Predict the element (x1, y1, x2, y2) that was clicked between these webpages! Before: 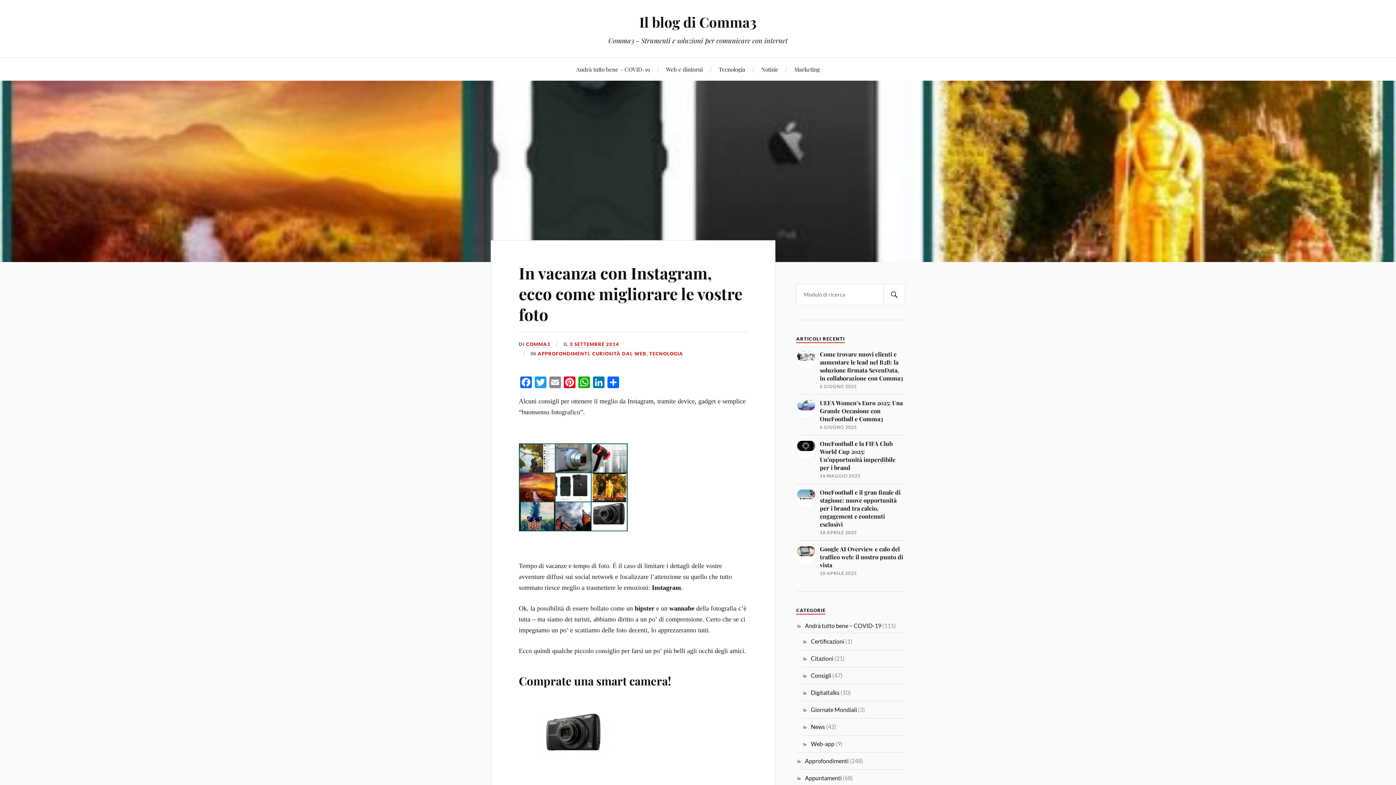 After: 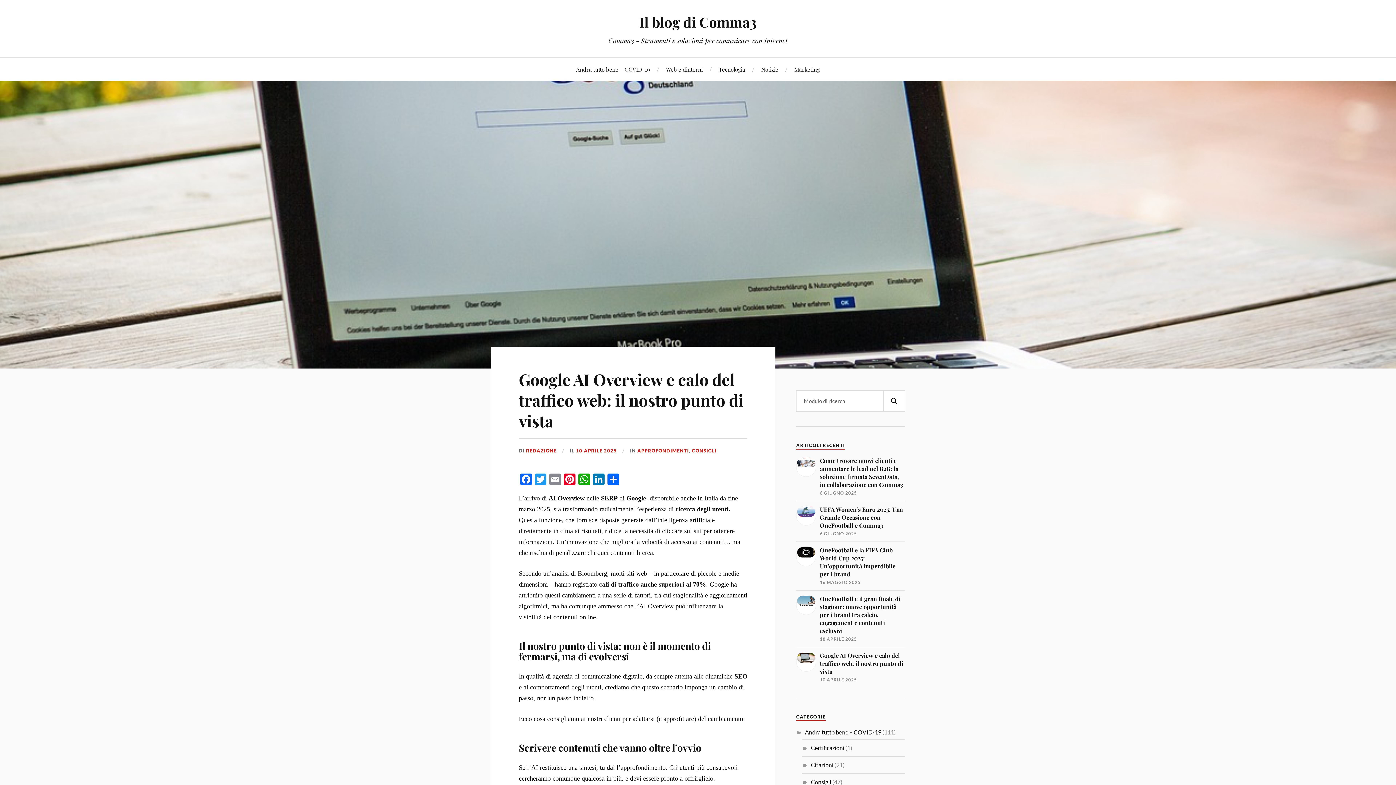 Action: bbox: (796, 545, 905, 577) label: Google AI Overview e calo del traffico web: il nostro punto di vista

10 APRILE 2025